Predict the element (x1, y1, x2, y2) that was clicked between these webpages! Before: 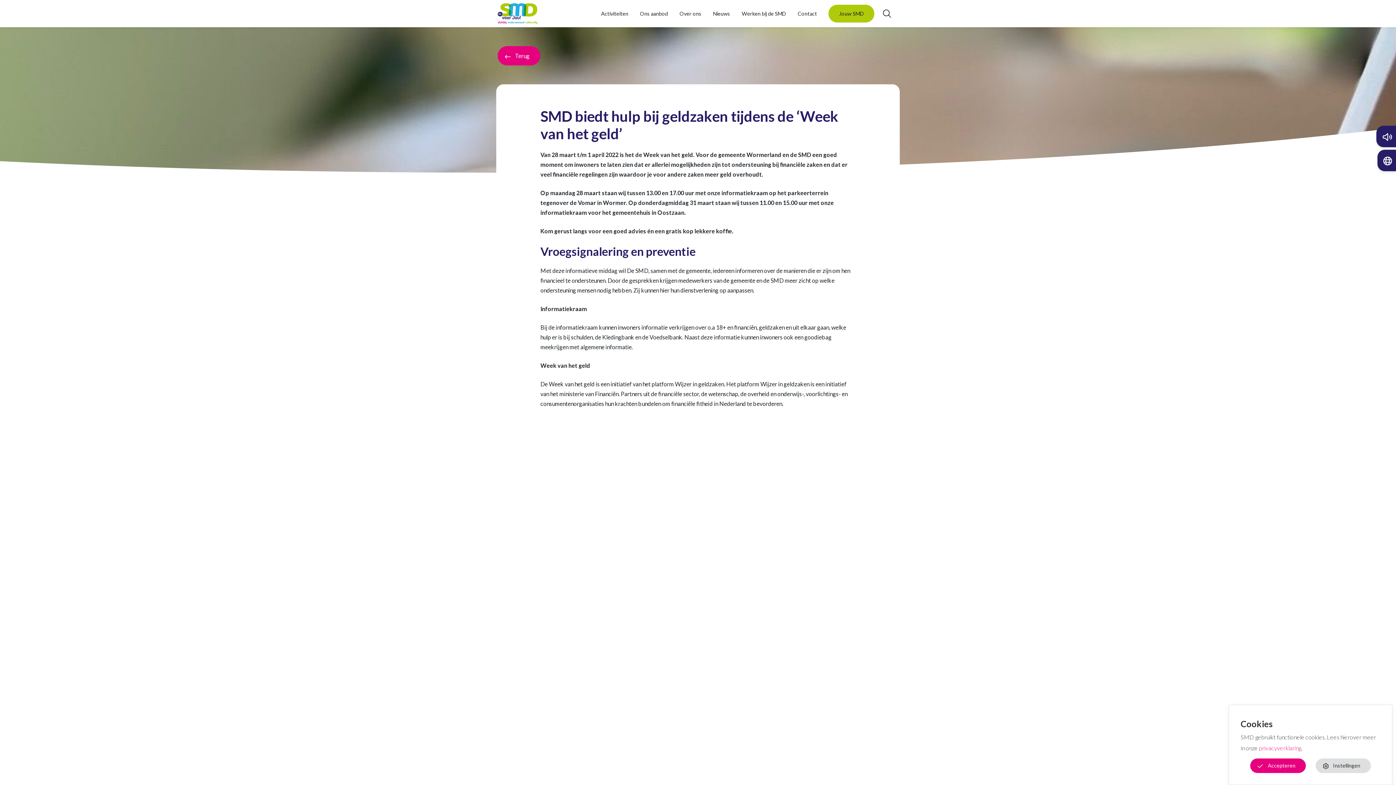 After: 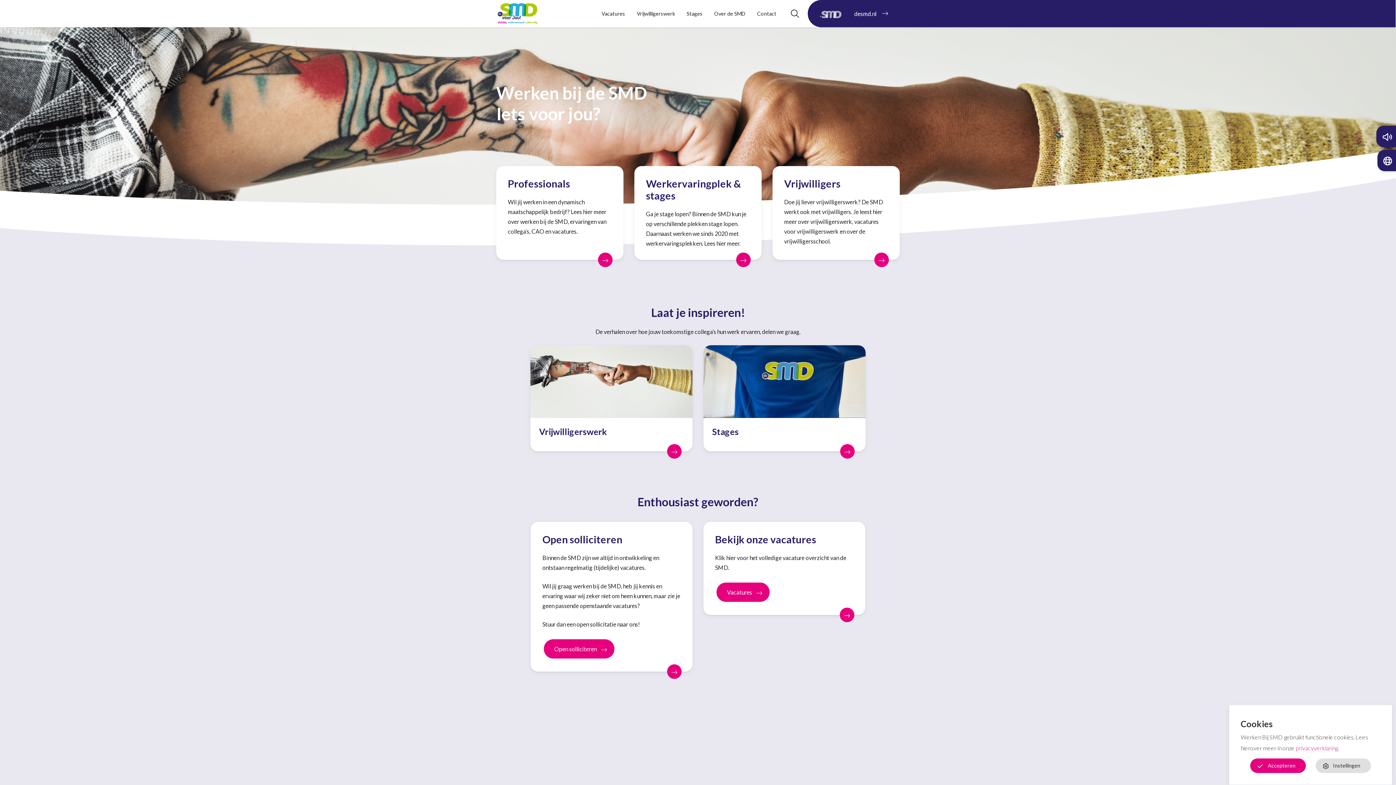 Action: bbox: (736, 0, 792, 26) label: Werken bij de SMD